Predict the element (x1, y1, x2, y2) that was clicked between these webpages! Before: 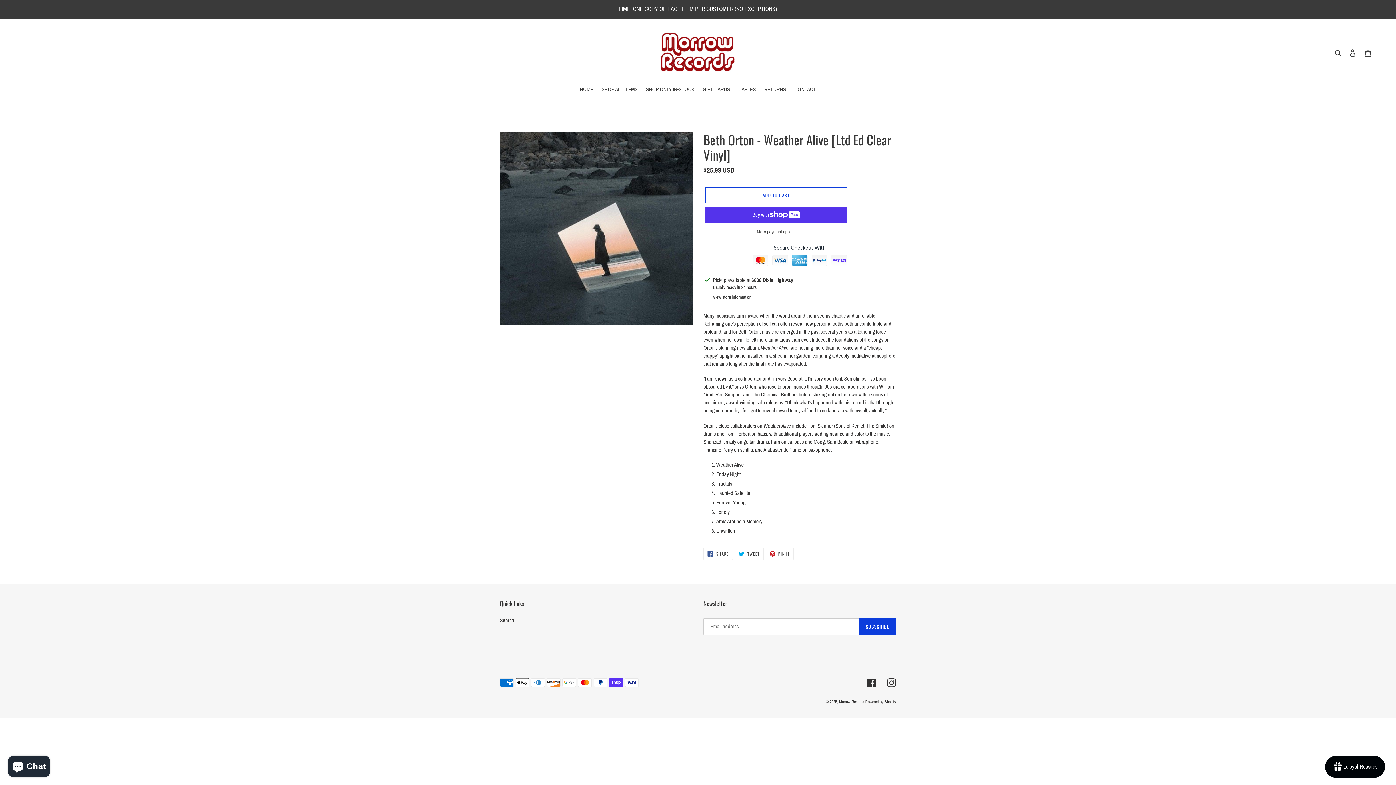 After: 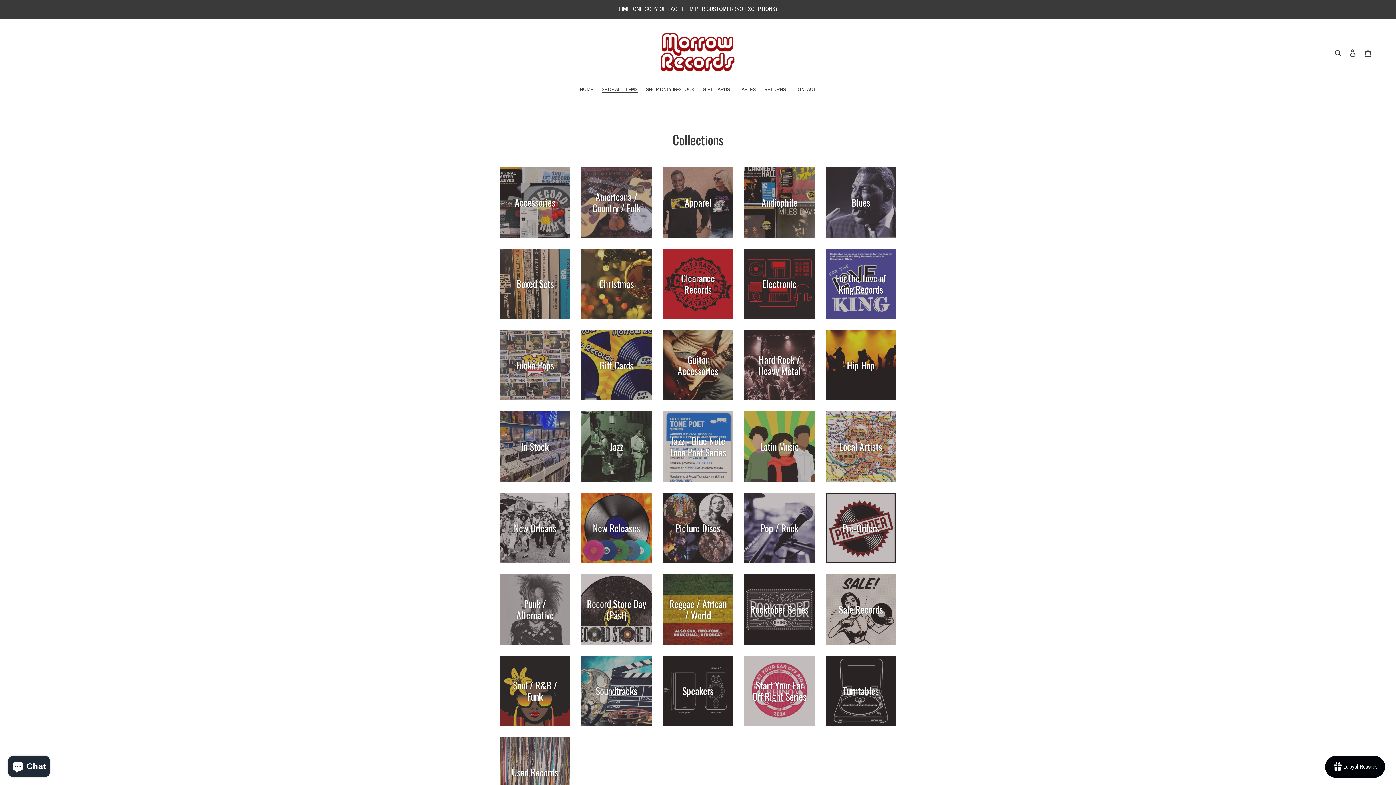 Action: bbox: (598, 85, 641, 94) label: SHOP ALL ITEMS